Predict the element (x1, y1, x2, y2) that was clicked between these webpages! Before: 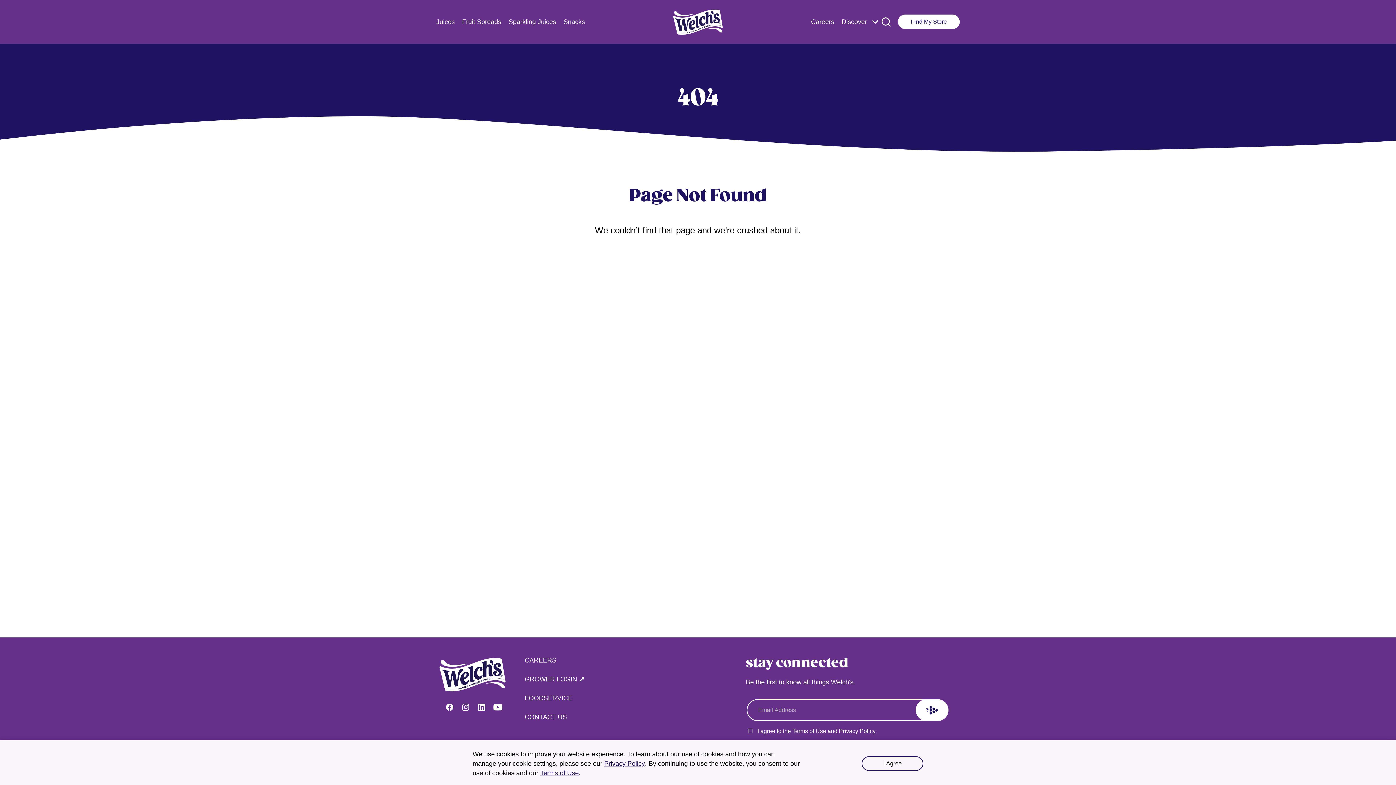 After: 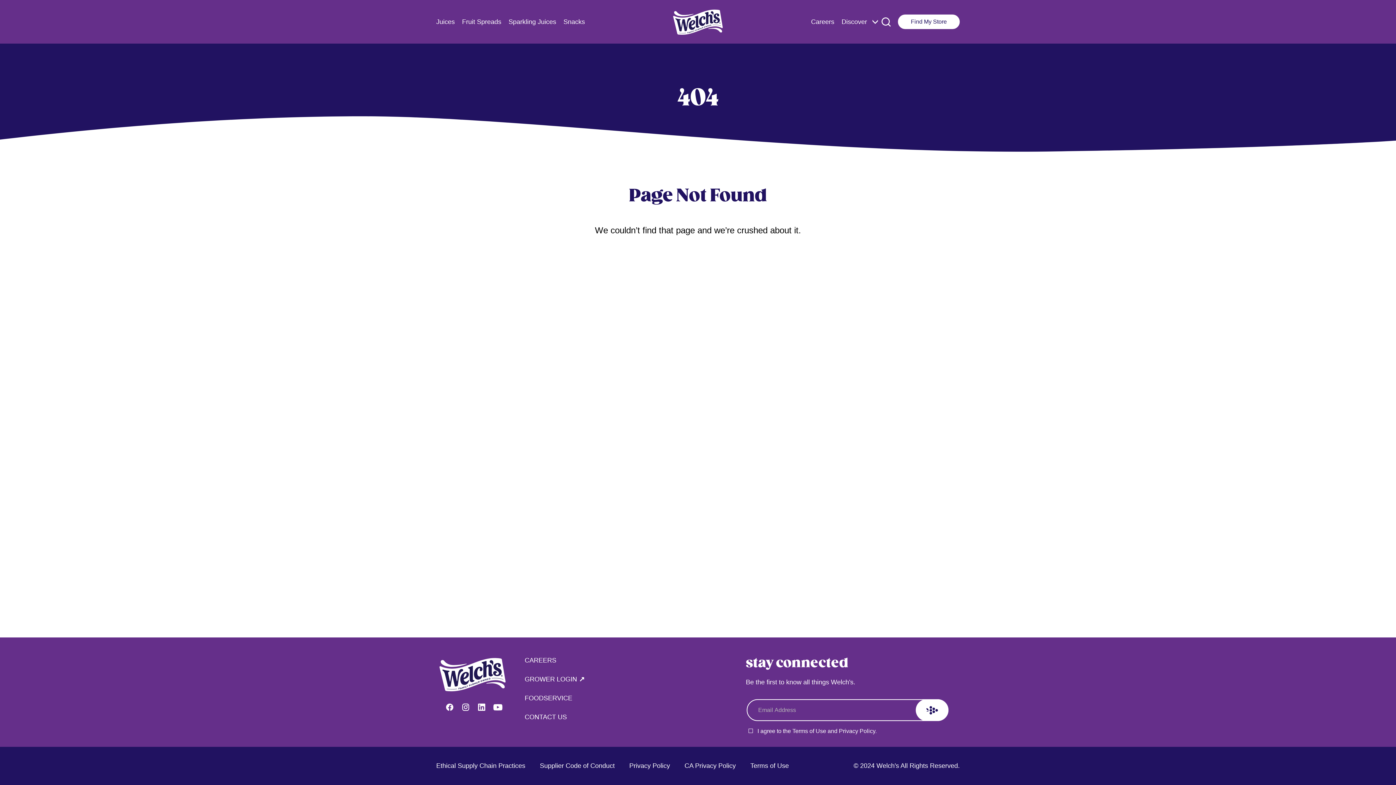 Action: label: I Agree bbox: (861, 756, 923, 771)